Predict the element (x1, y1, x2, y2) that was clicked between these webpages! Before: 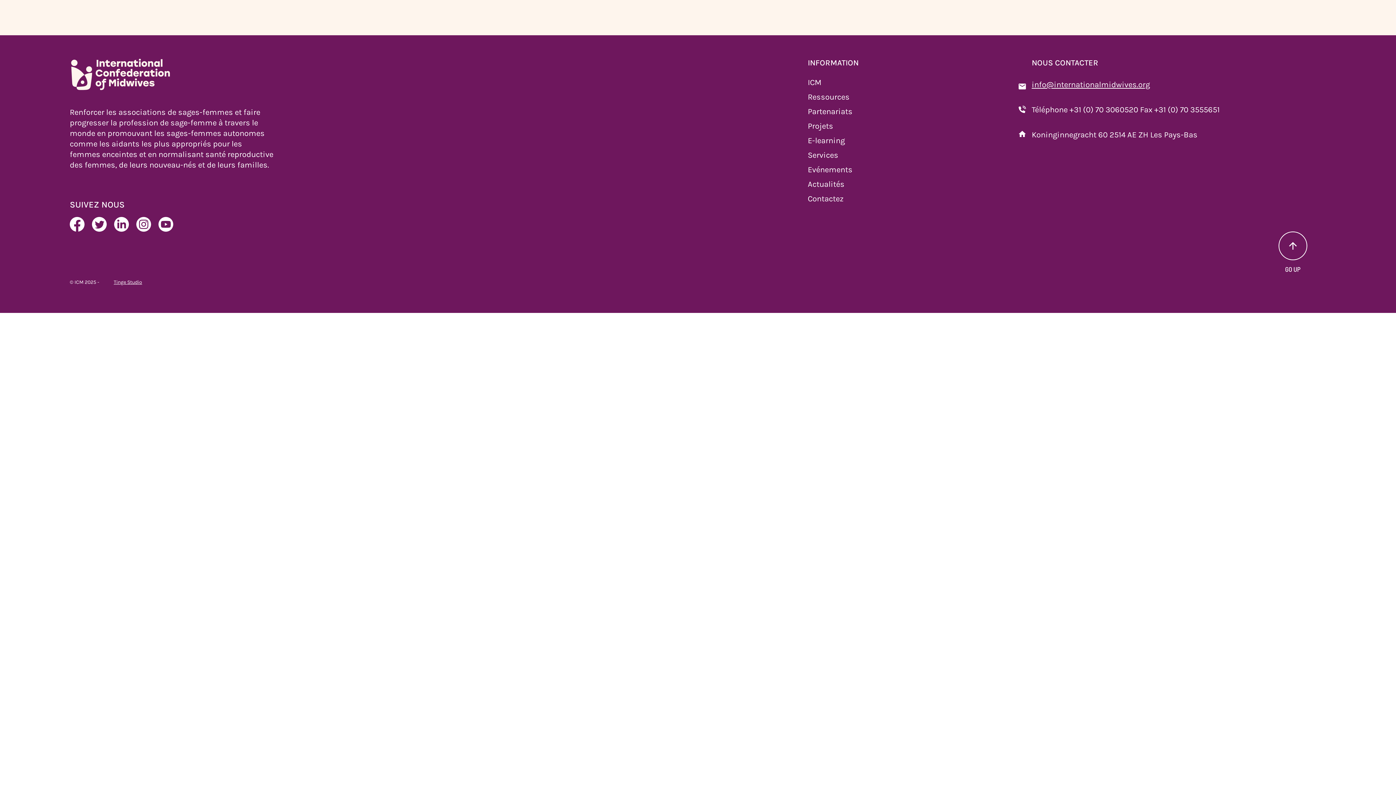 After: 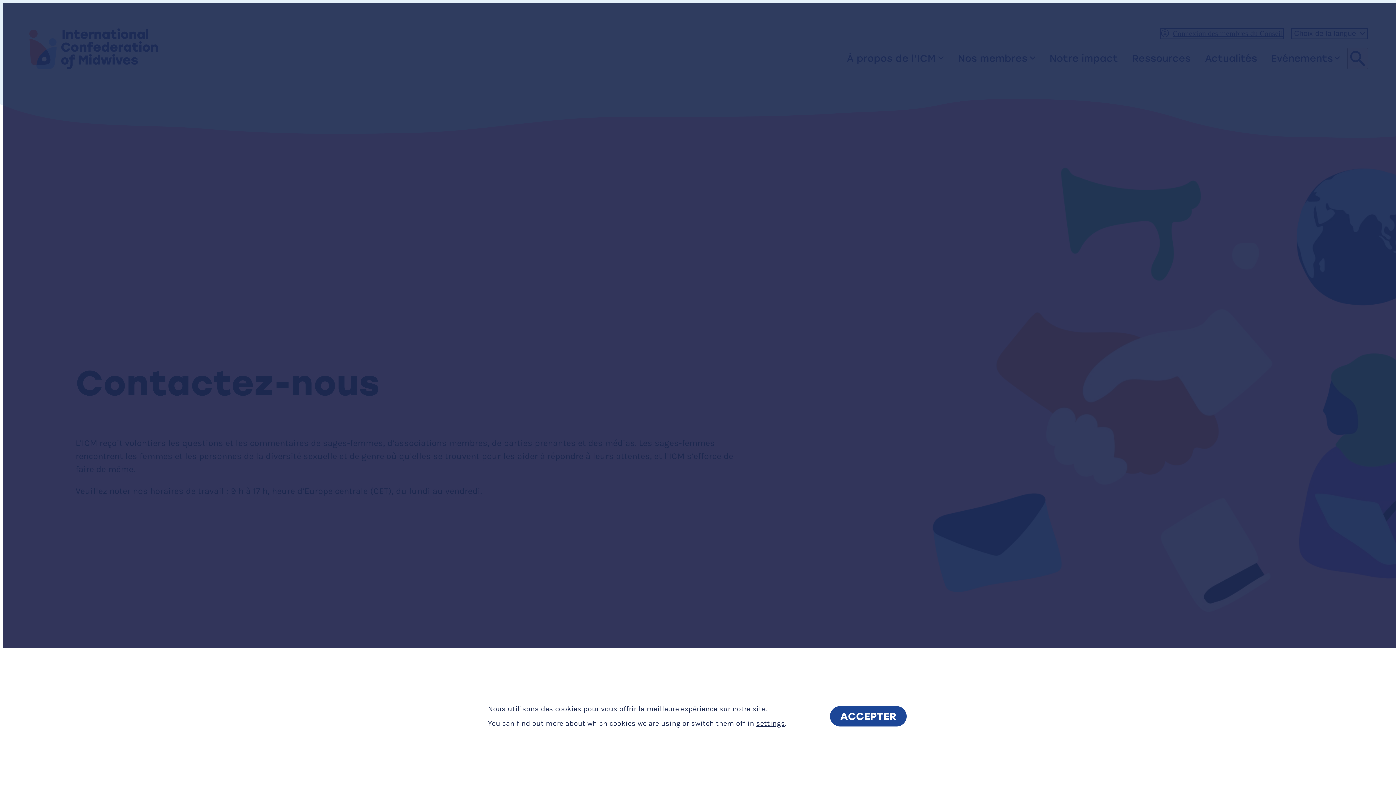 Action: bbox: (807, 194, 1010, 203) label: Contactez